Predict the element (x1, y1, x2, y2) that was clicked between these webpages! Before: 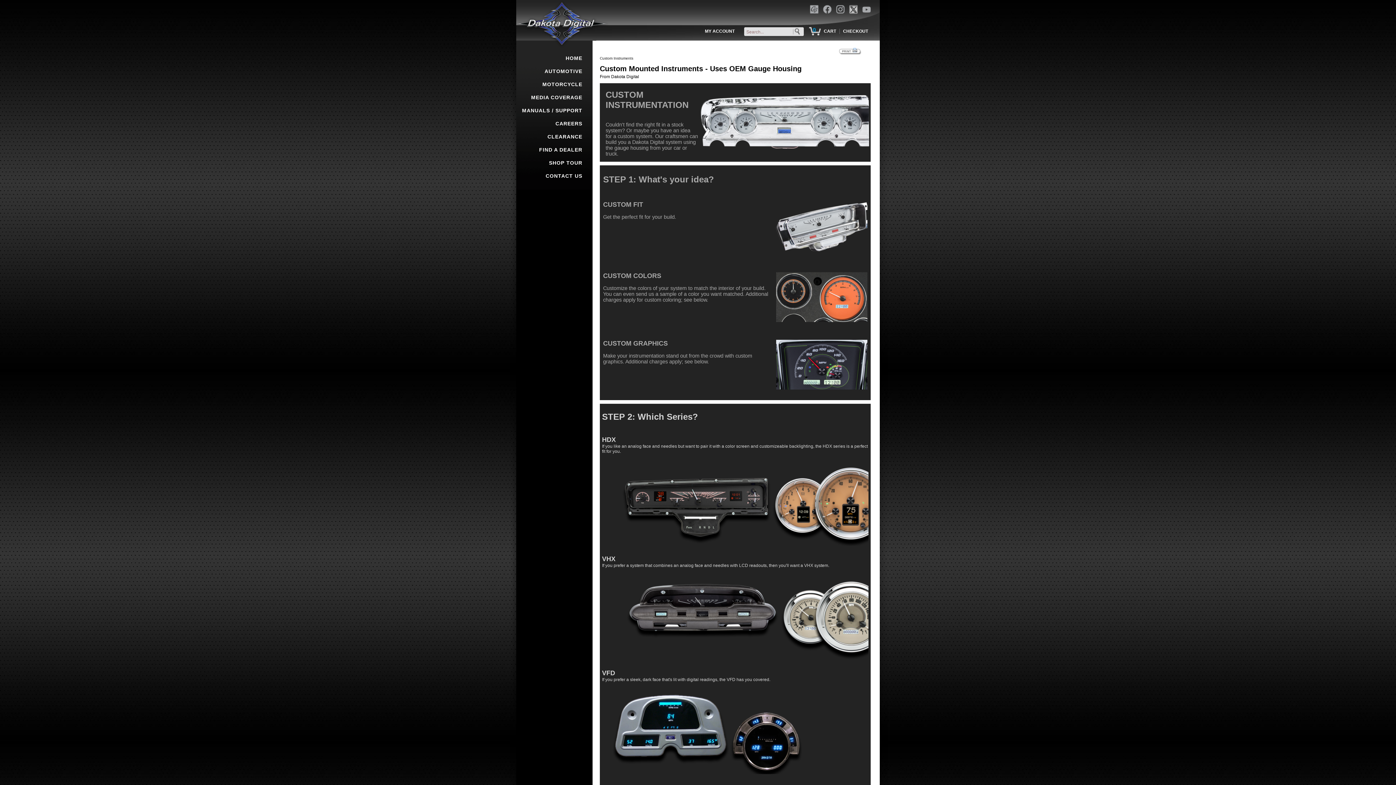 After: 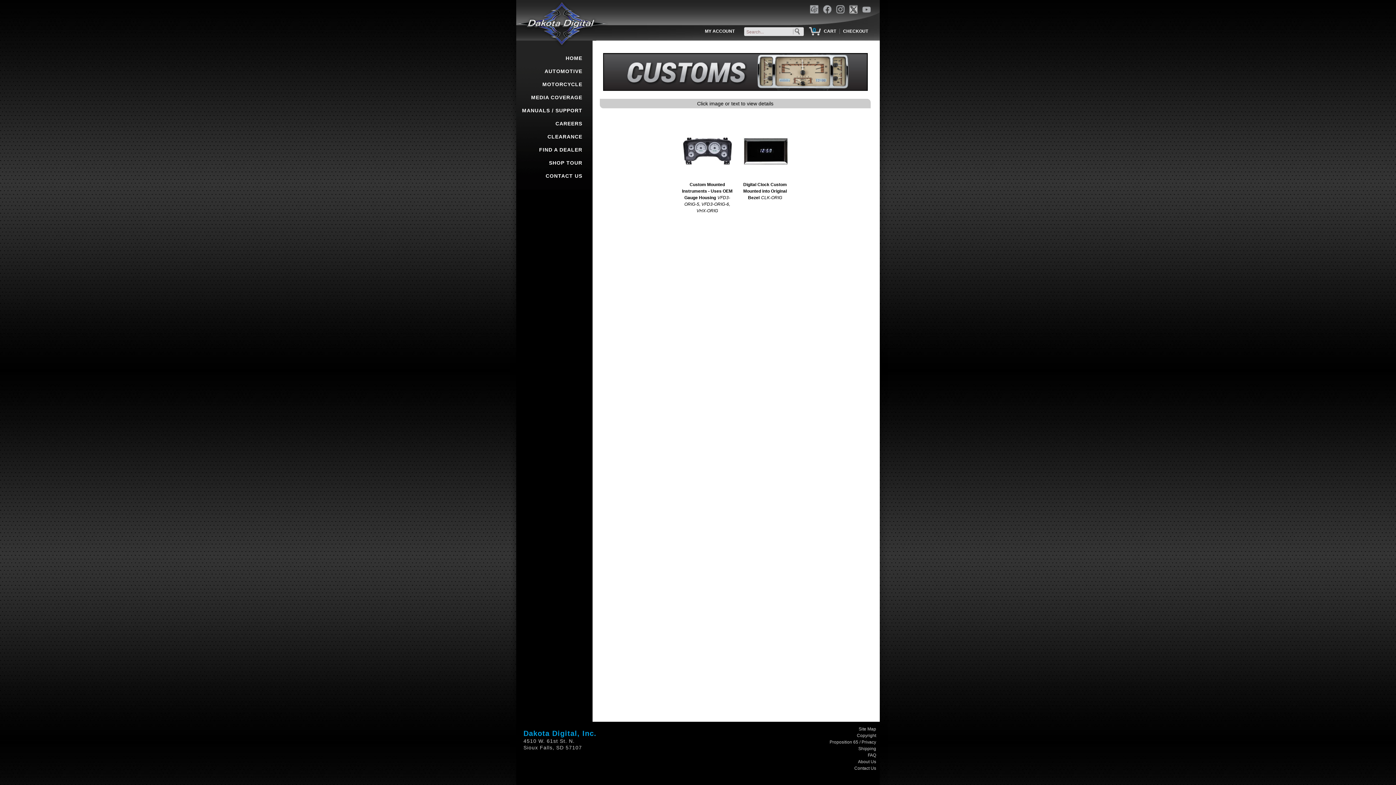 Action: label: Custom Instruments bbox: (600, 56, 633, 60)